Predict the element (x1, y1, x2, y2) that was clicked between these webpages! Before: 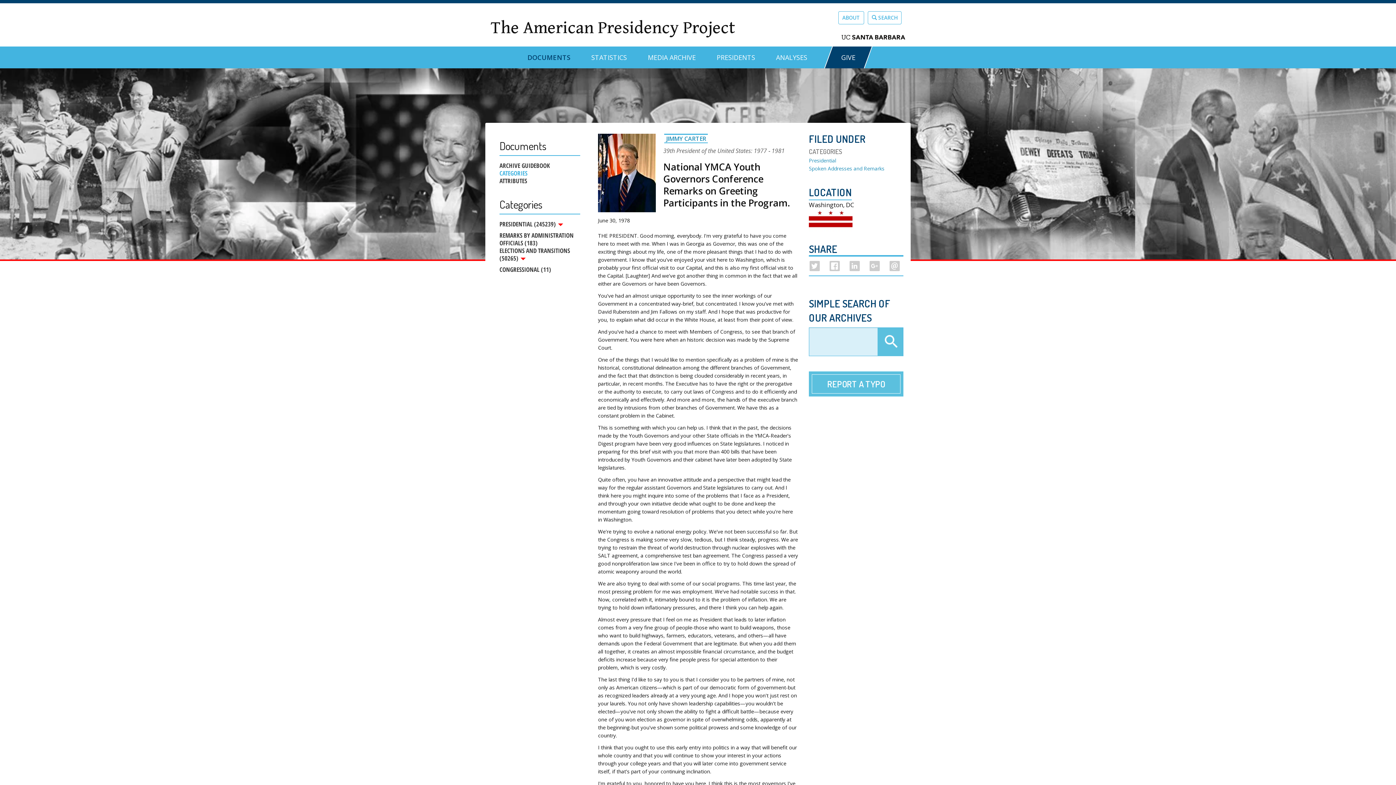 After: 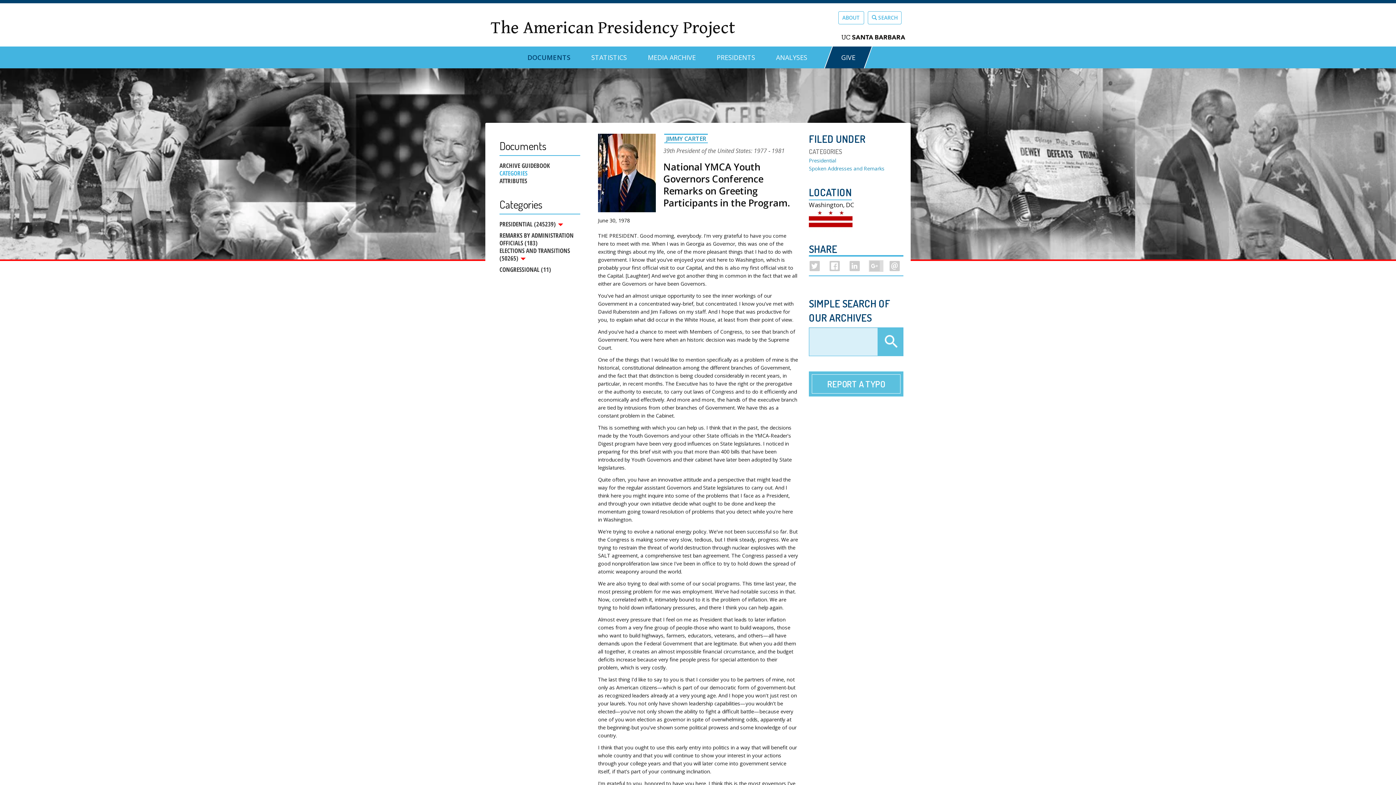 Action: bbox: (869, 261, 879, 271)